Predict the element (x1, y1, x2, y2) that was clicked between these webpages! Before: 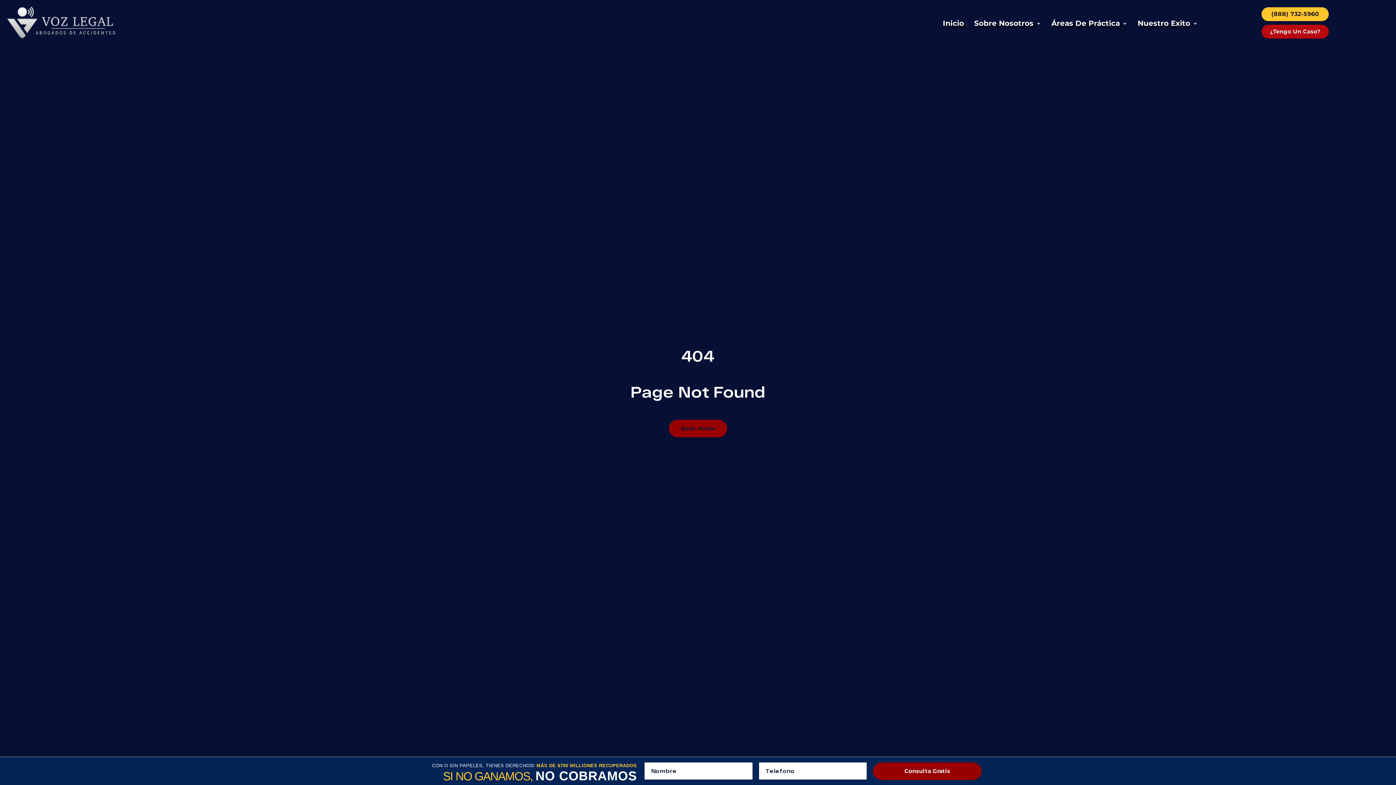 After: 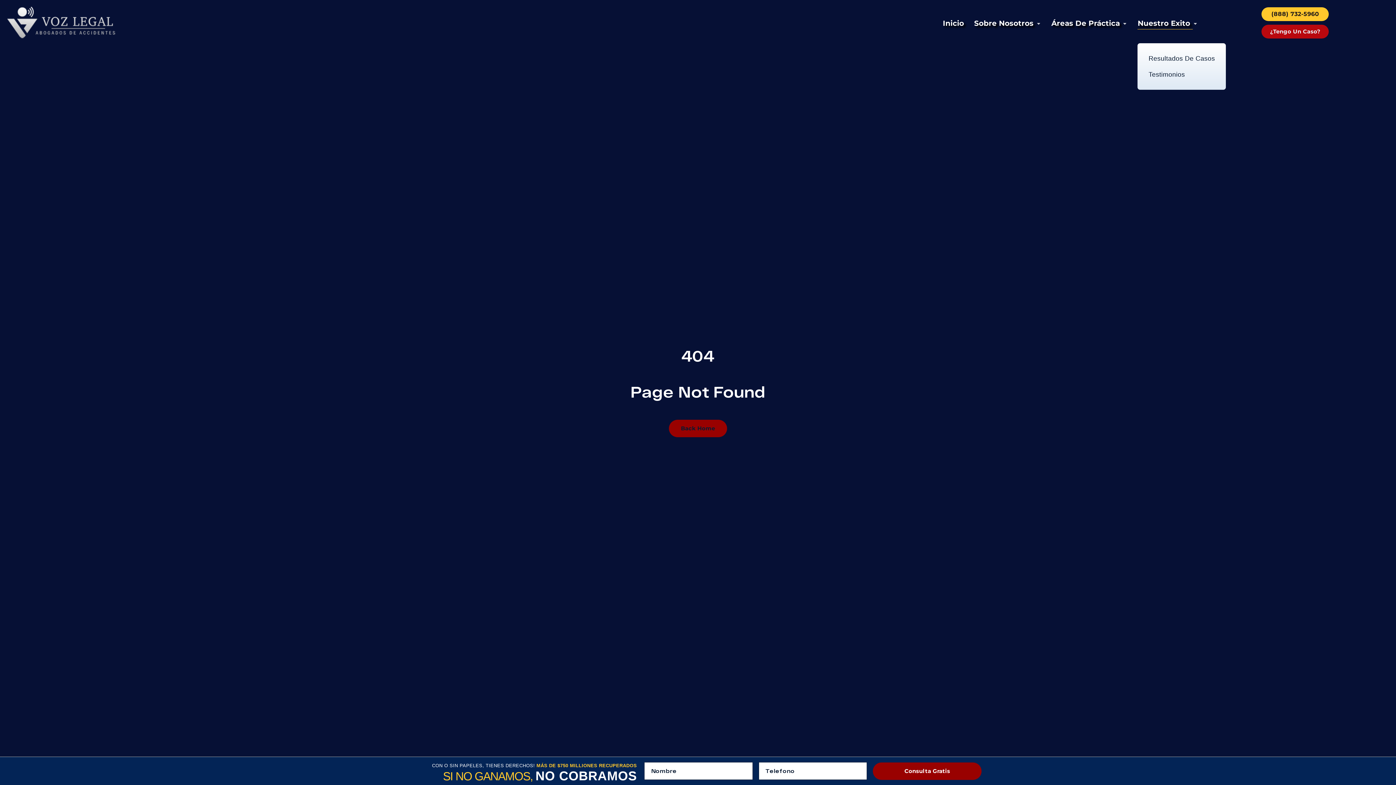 Action: bbox: (1137, 18, 1198, 27) label: Nuestro Exito